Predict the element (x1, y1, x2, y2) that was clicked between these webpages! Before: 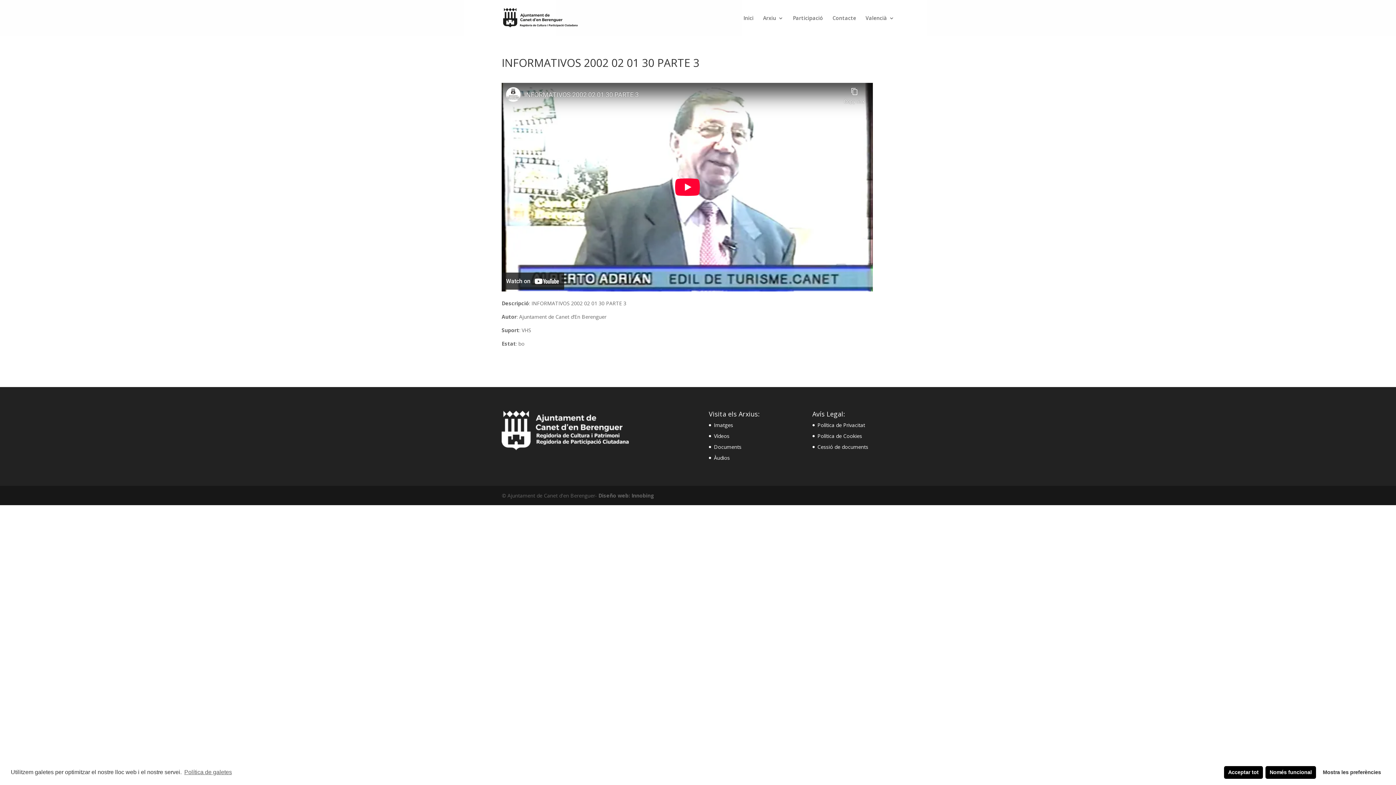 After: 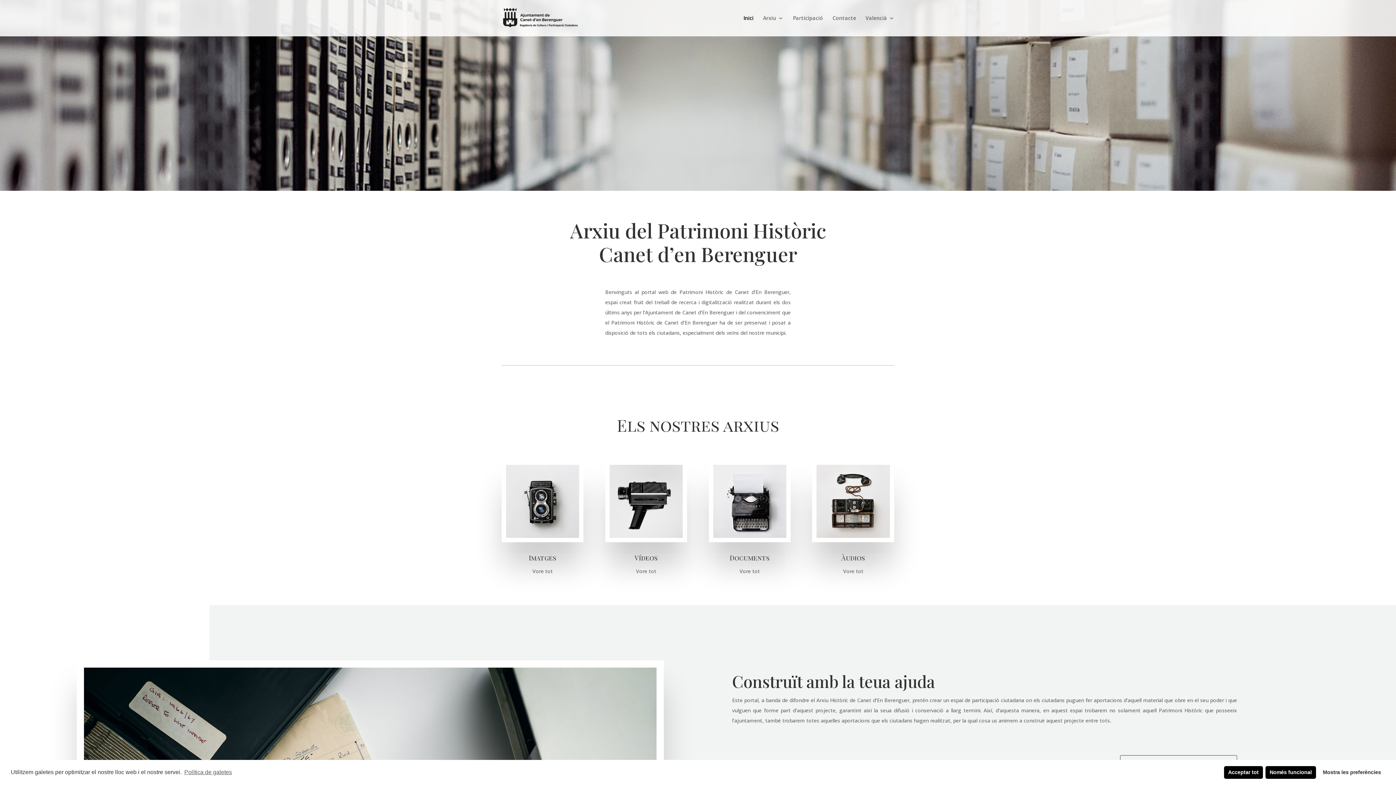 Action: bbox: (503, 14, 579, 21)